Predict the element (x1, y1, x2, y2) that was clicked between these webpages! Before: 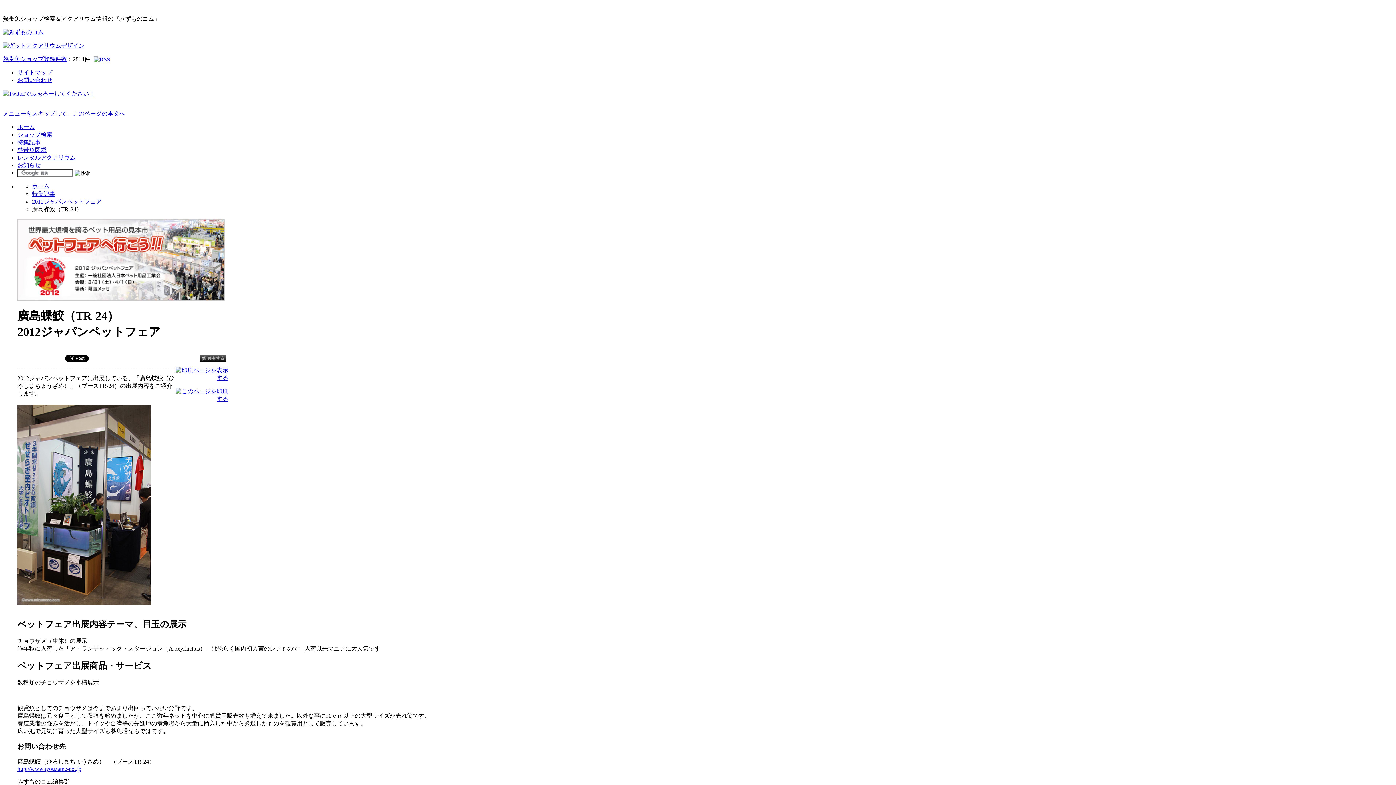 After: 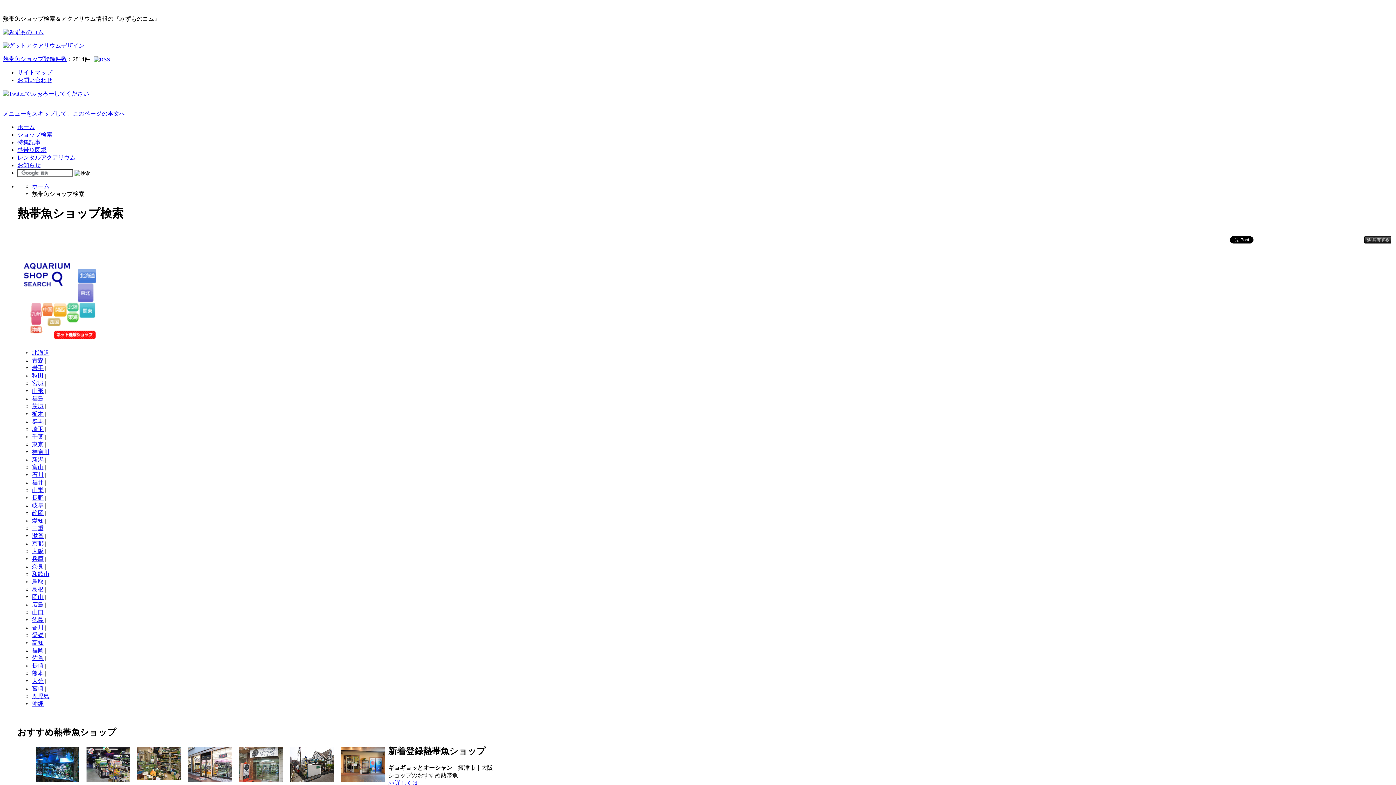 Action: label: 熱帯魚ショップ登録件数 bbox: (2, 56, 66, 62)